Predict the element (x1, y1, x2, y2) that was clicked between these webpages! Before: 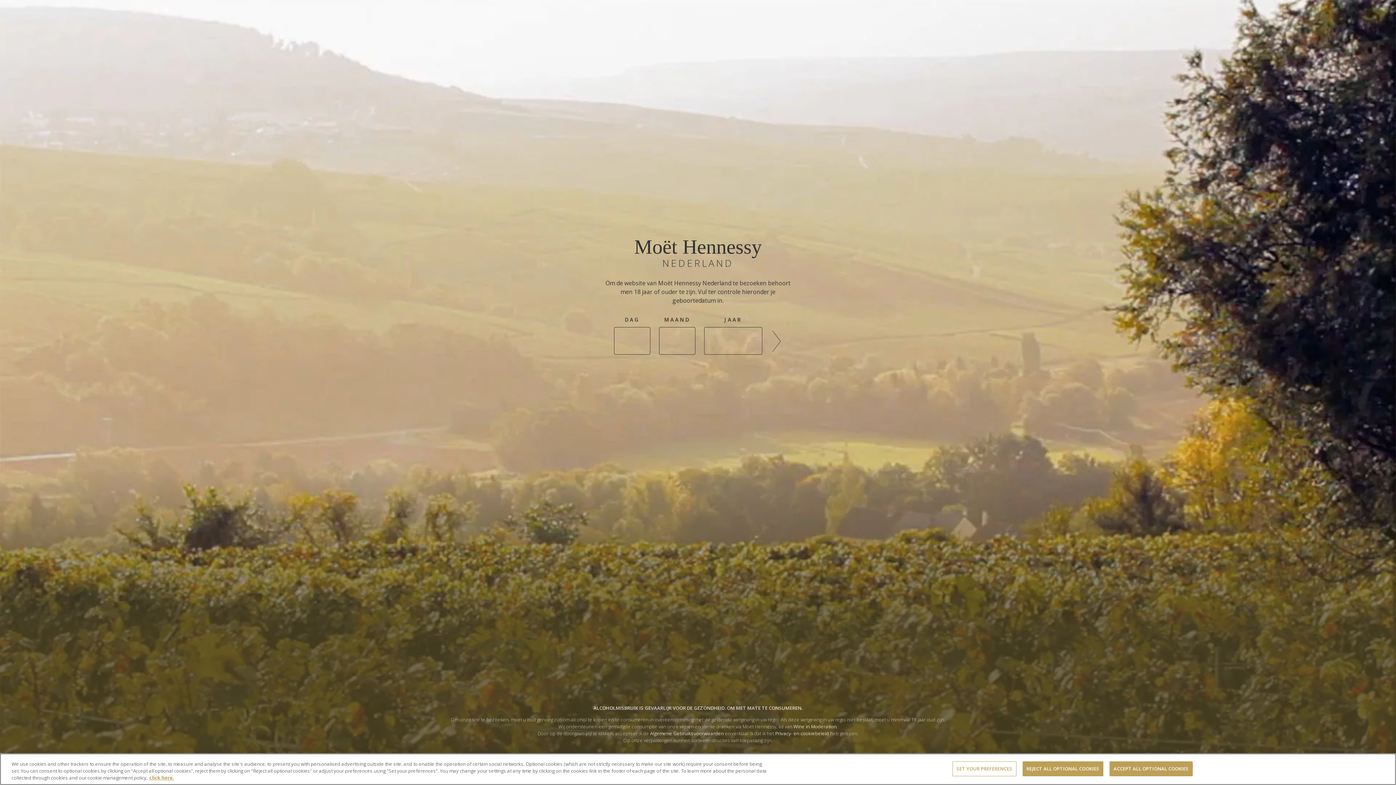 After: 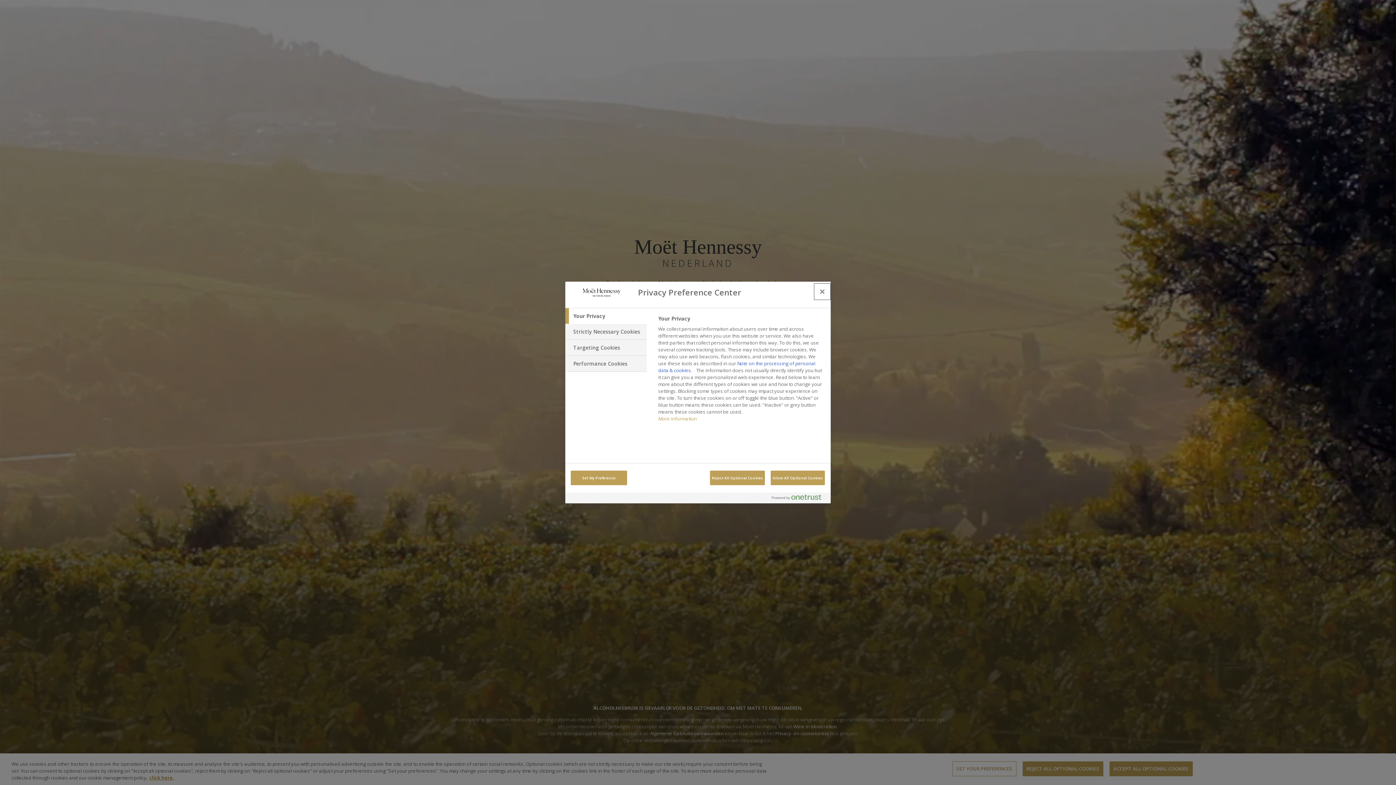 Action: label: SET YOUR PREFERENCES bbox: (952, 761, 1016, 776)